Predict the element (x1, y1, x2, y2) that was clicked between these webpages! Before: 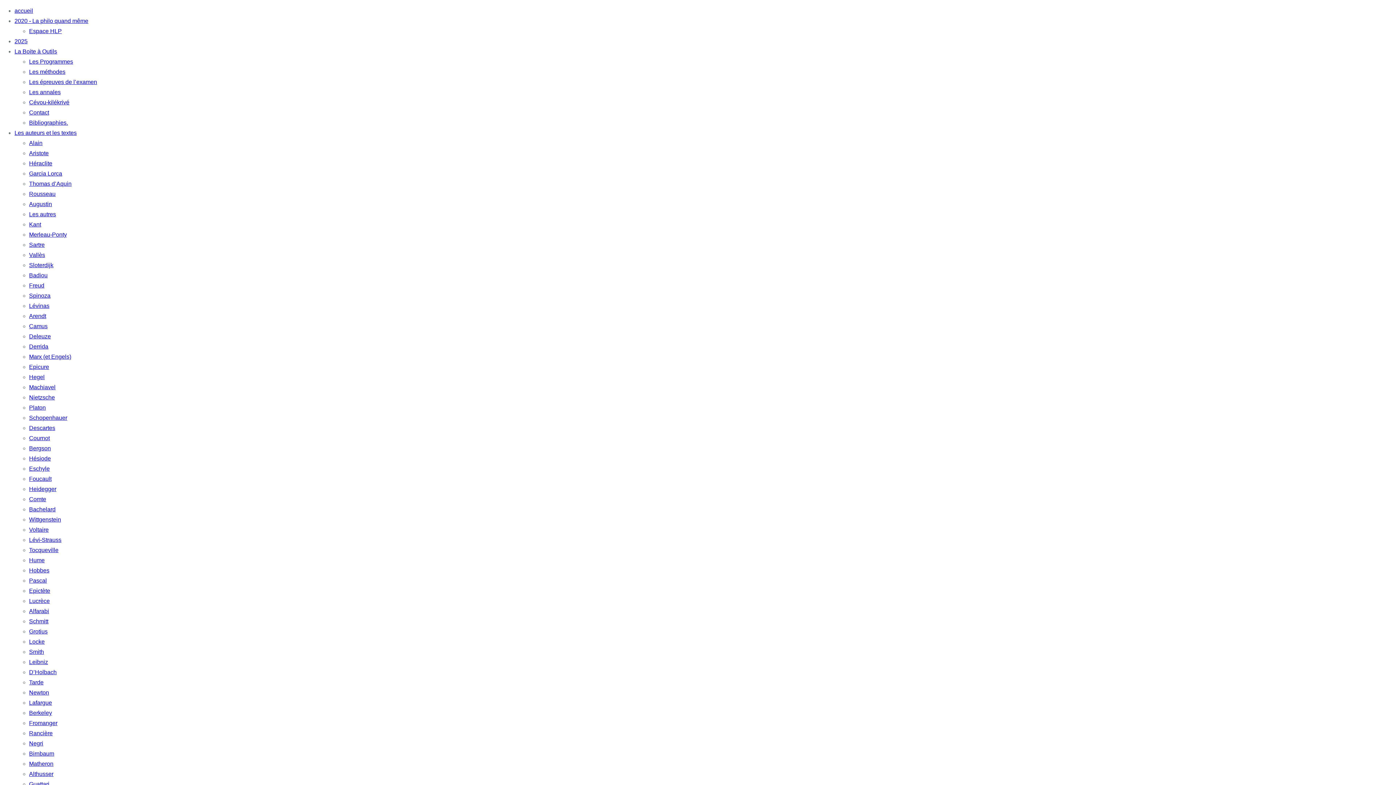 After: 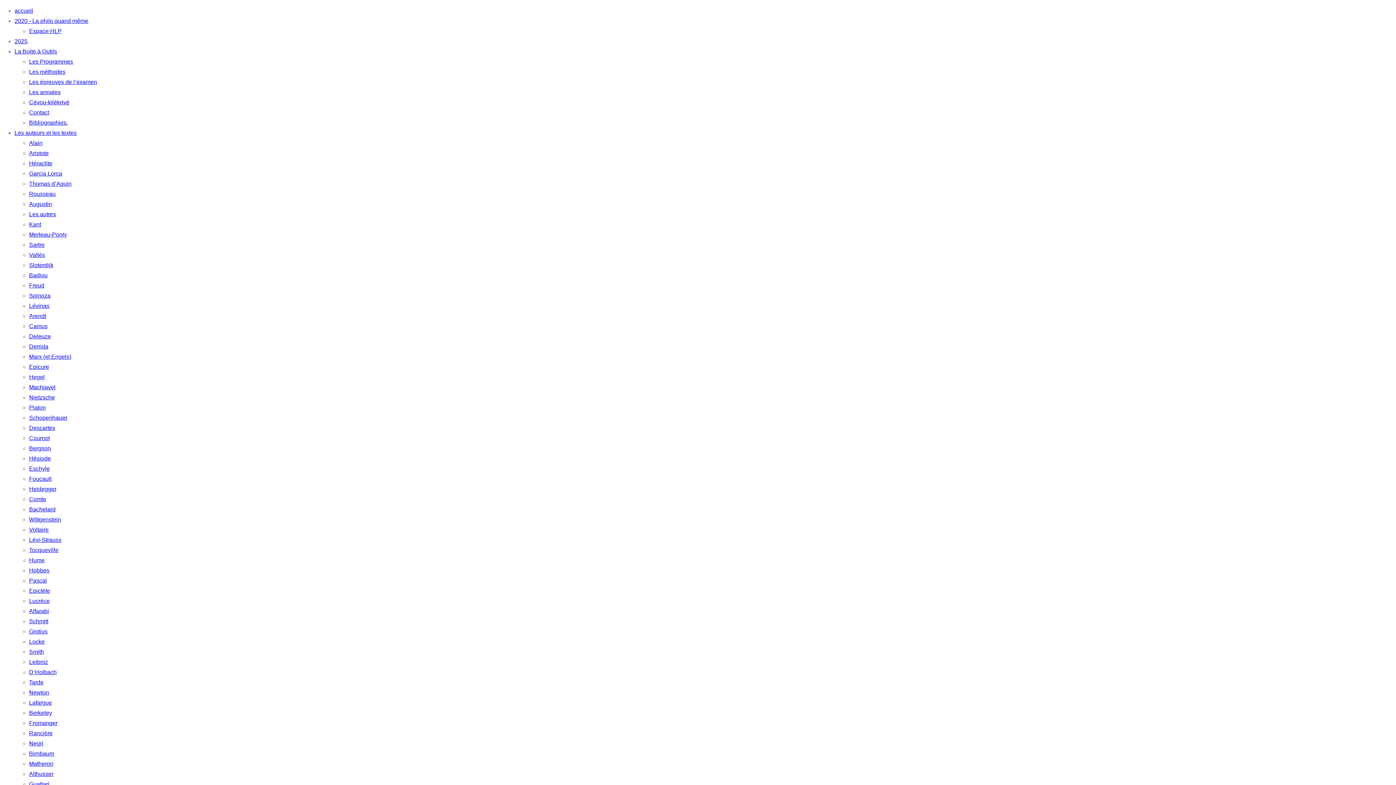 Action: label: 2025 bbox: (14, 38, 27, 44)